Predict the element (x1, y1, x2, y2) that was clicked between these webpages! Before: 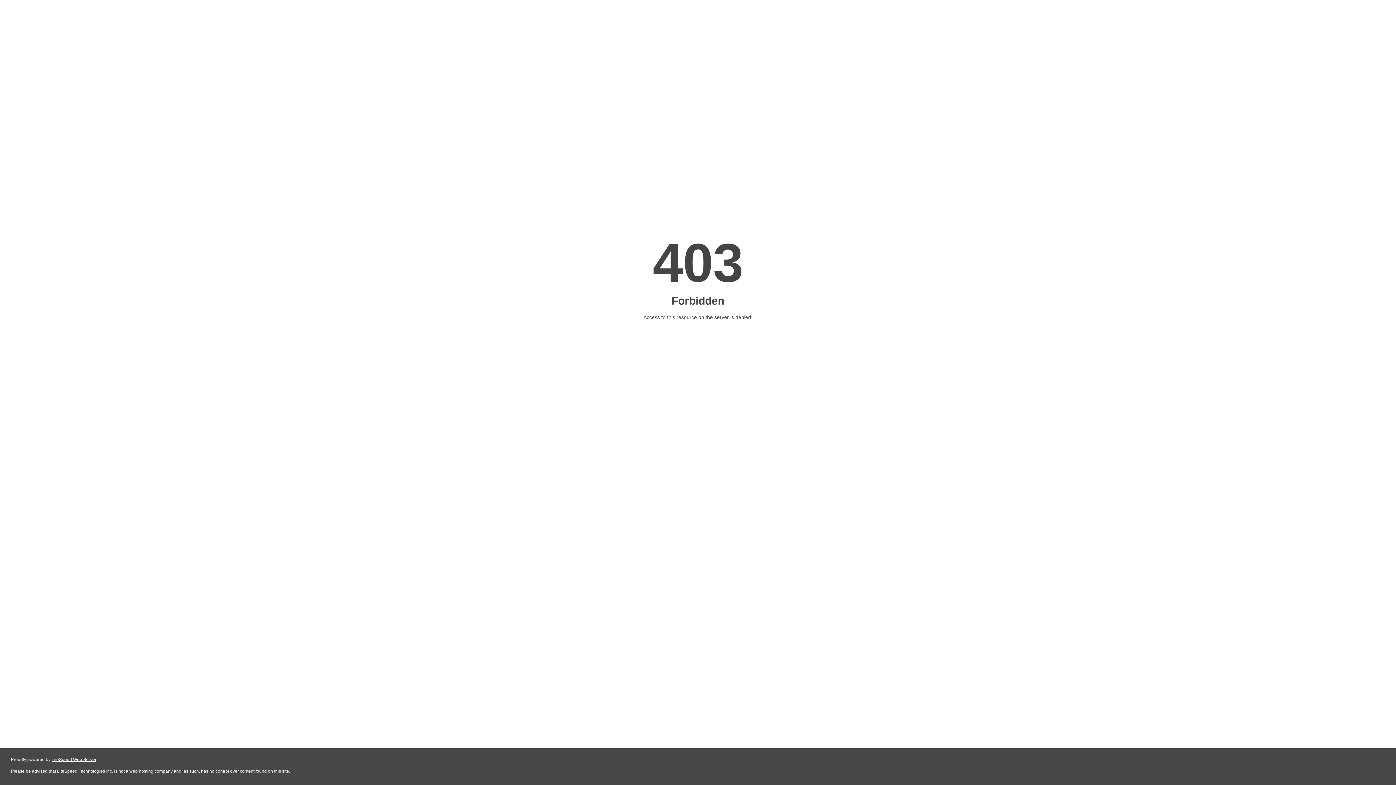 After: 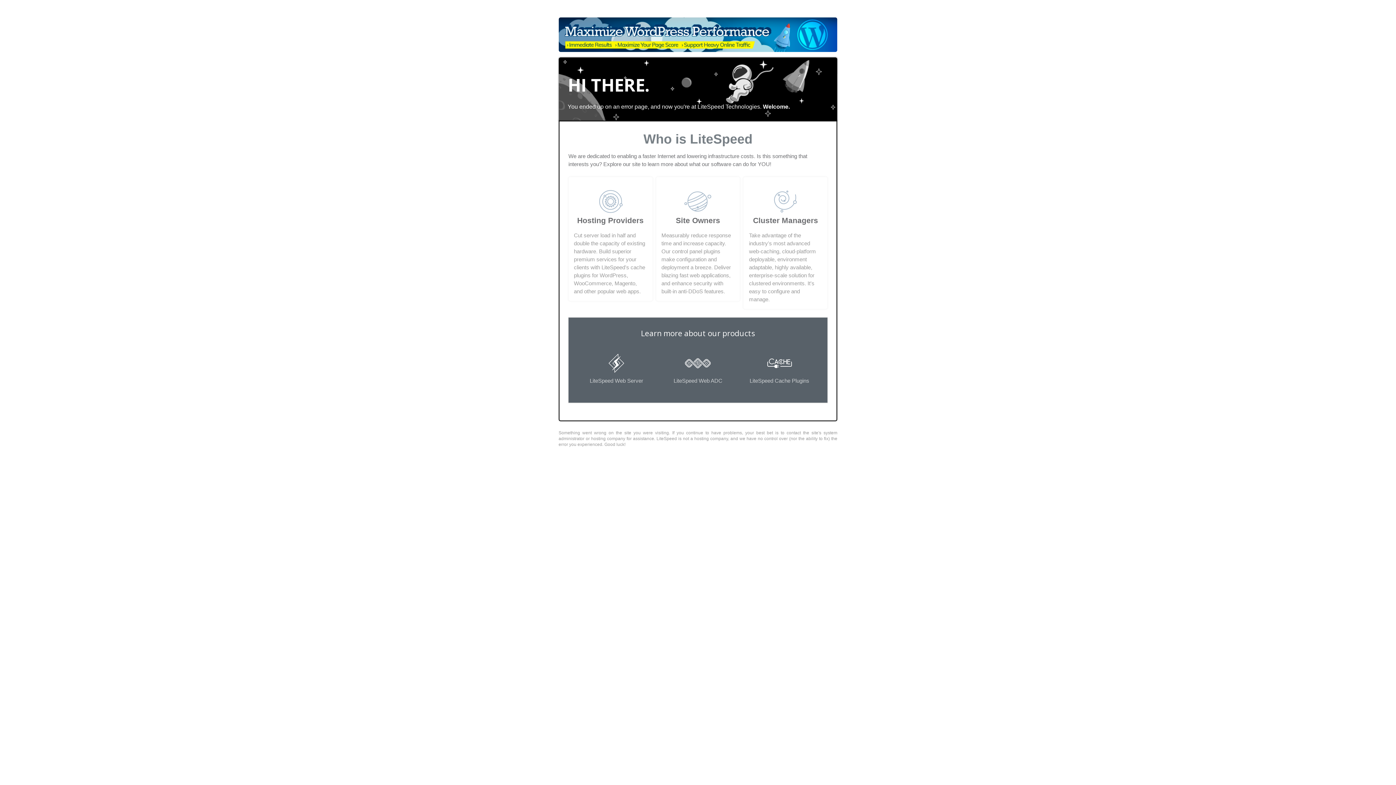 Action: bbox: (51, 757, 96, 762) label: LiteSpeed Web Server